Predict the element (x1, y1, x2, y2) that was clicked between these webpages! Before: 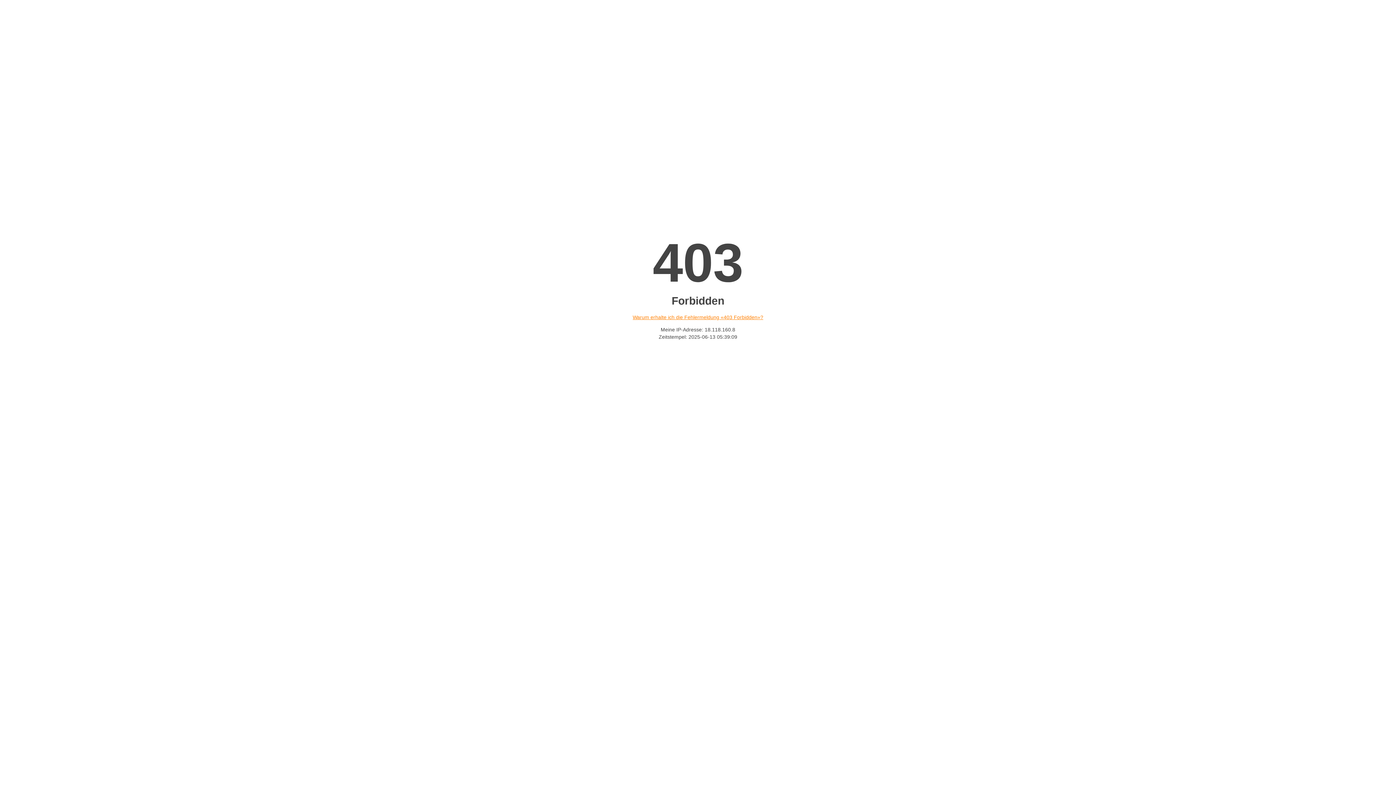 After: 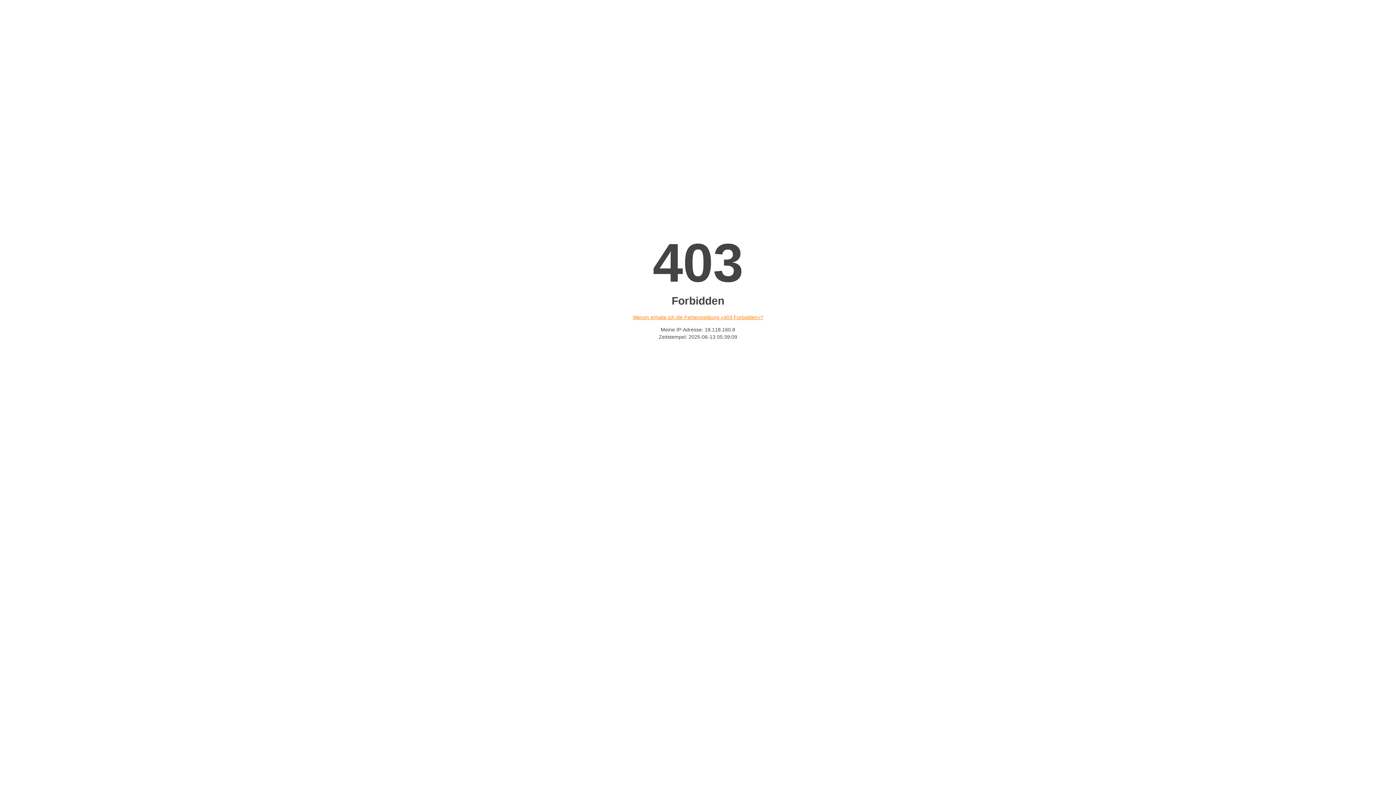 Action: label: Warum erhalte ich die Fehlermeldung «403 Forbidden»? bbox: (632, 314, 763, 320)